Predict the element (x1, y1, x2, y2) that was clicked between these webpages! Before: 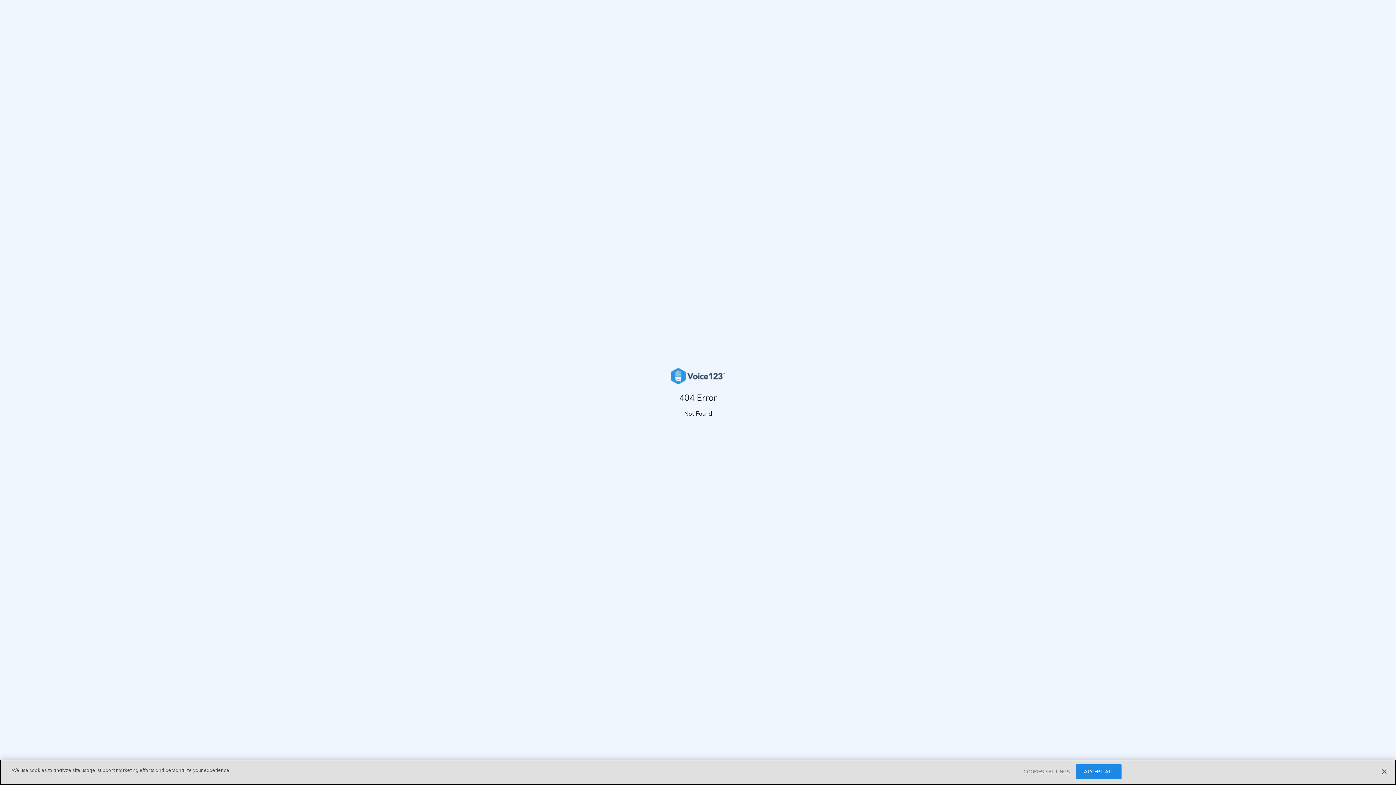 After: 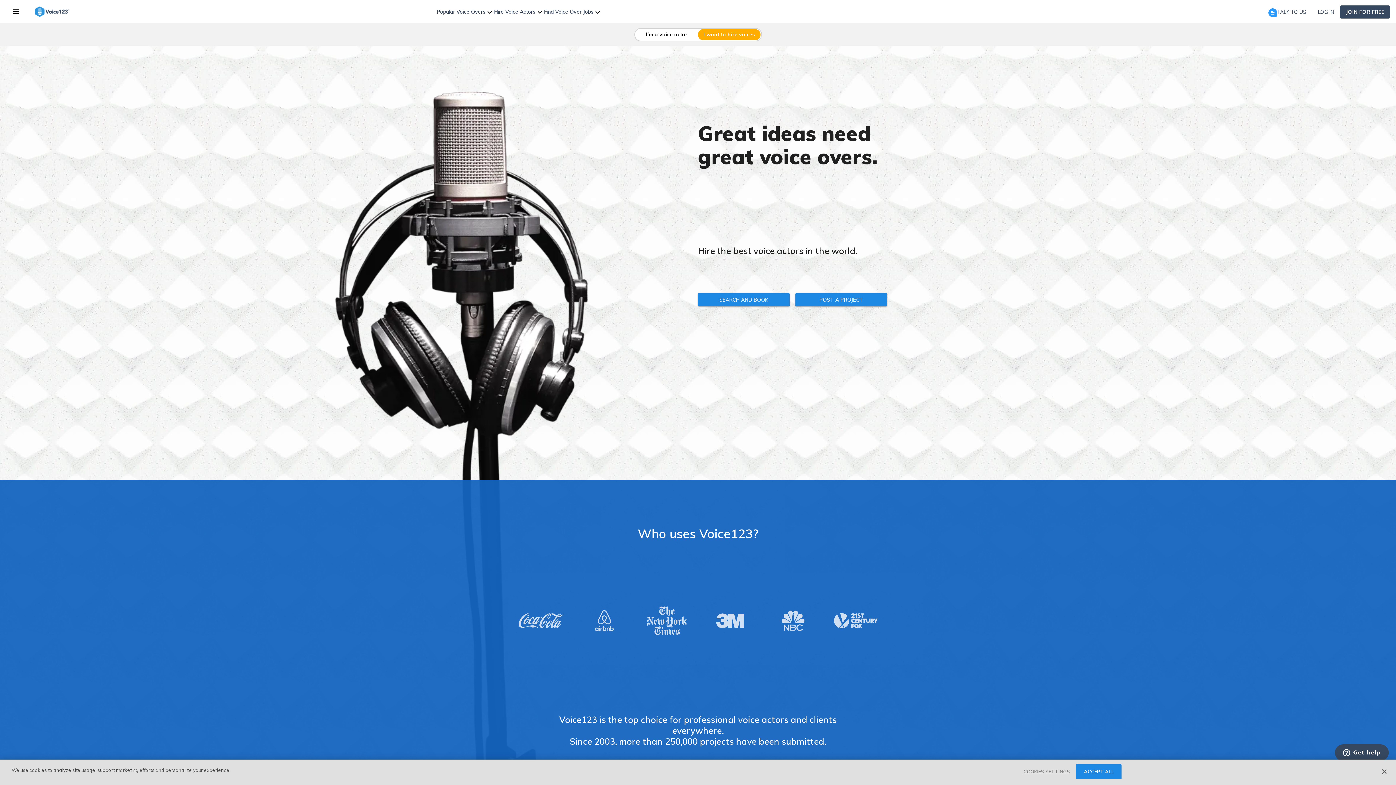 Action: bbox: (670, 372, 725, 378)